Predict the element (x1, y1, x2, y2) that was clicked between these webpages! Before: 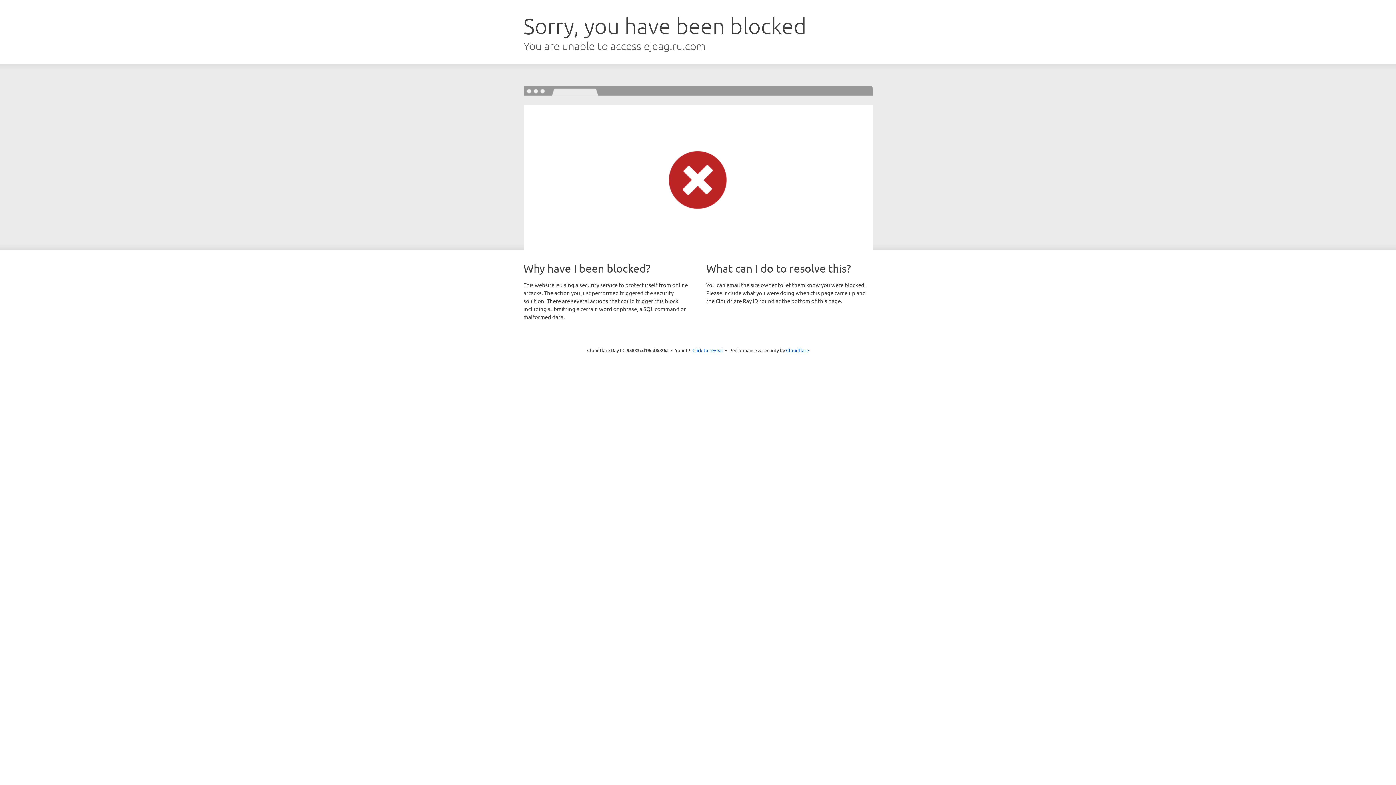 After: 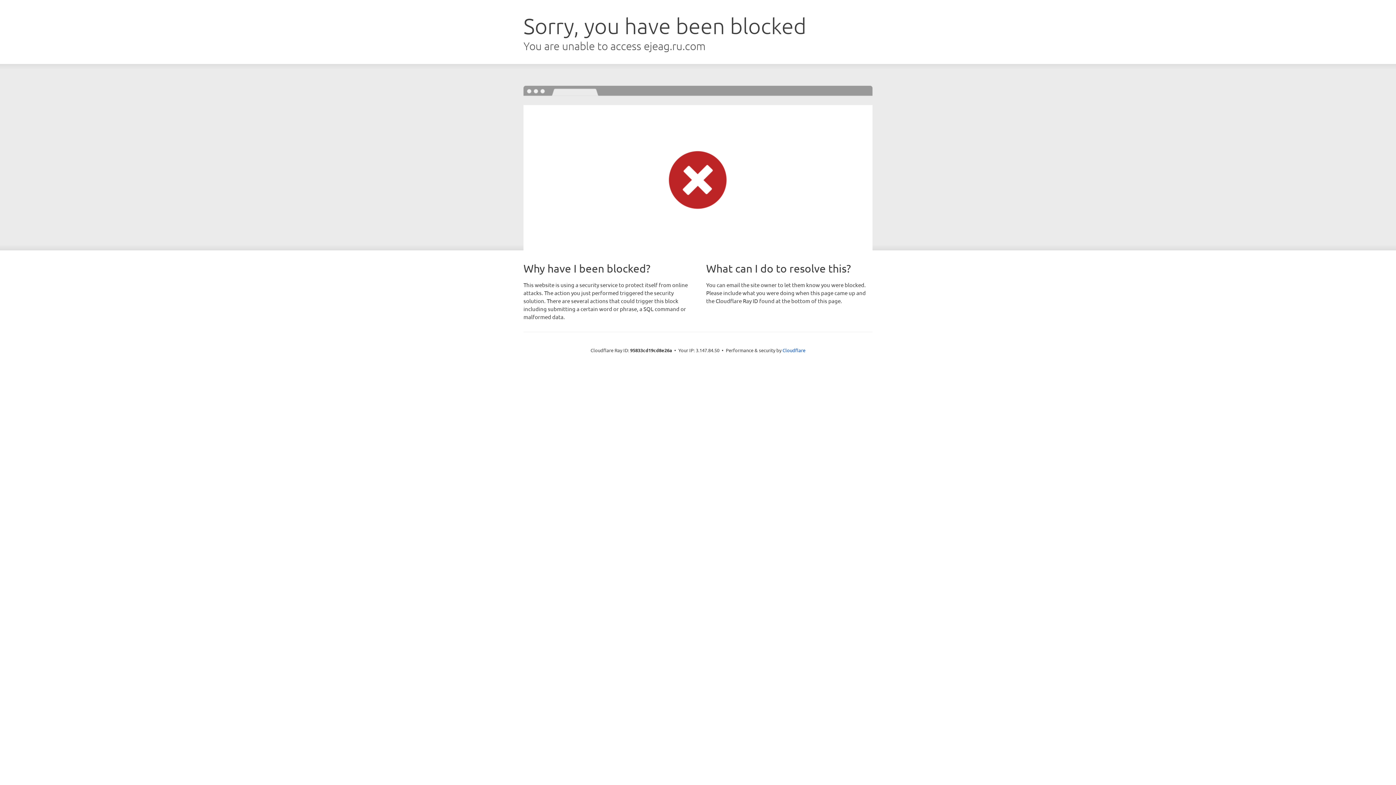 Action: bbox: (692, 346, 723, 353) label: Click to reveal